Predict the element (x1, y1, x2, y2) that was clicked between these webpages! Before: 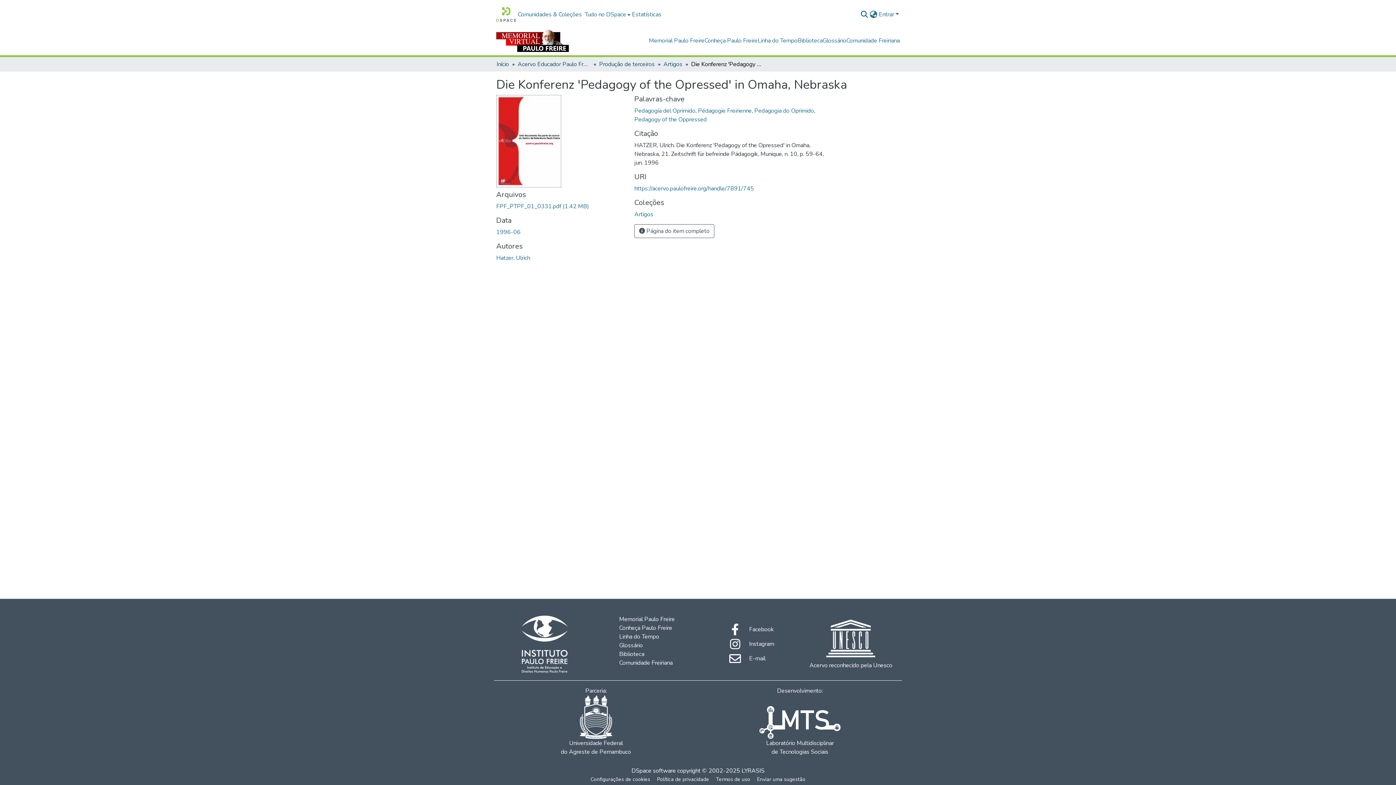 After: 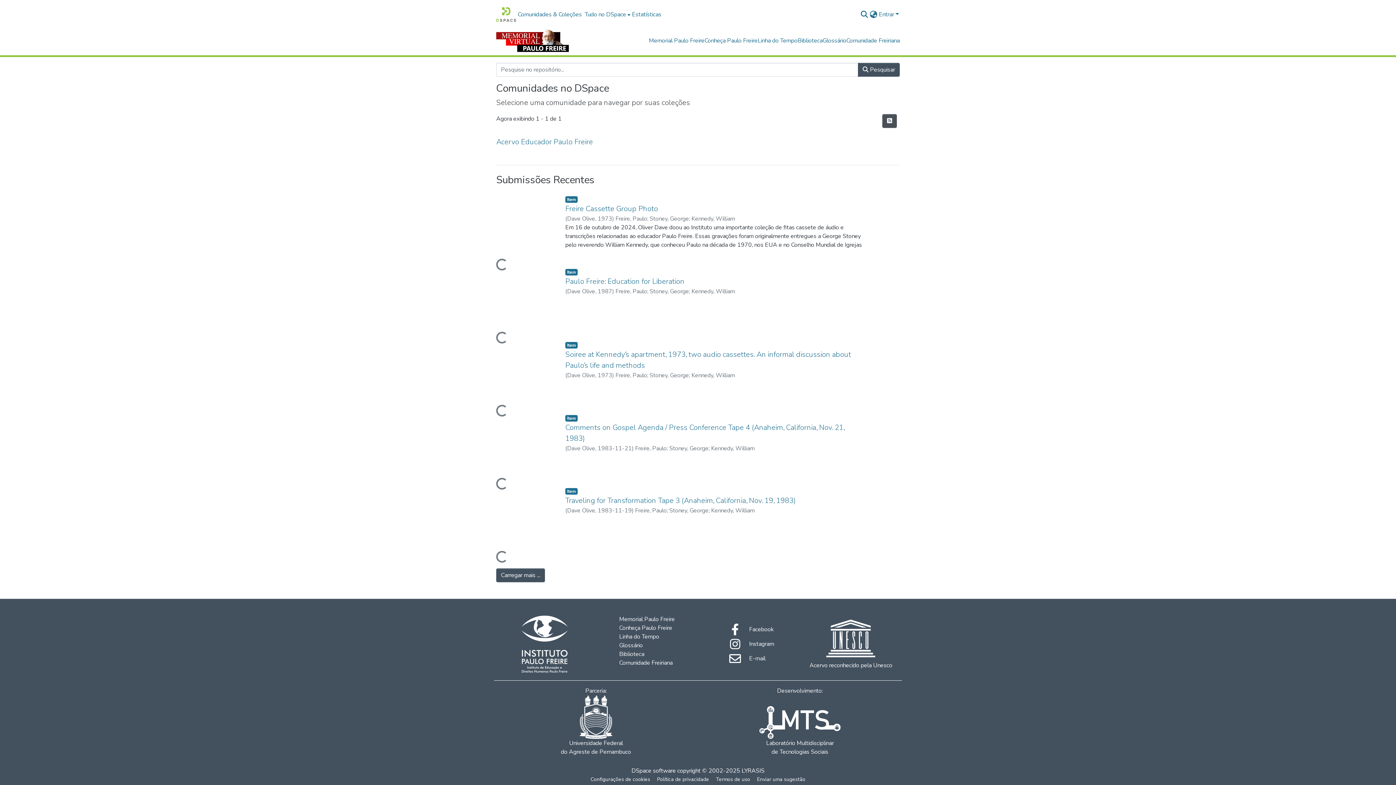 Action: bbox: (496, 59, 509, 68) label: Início